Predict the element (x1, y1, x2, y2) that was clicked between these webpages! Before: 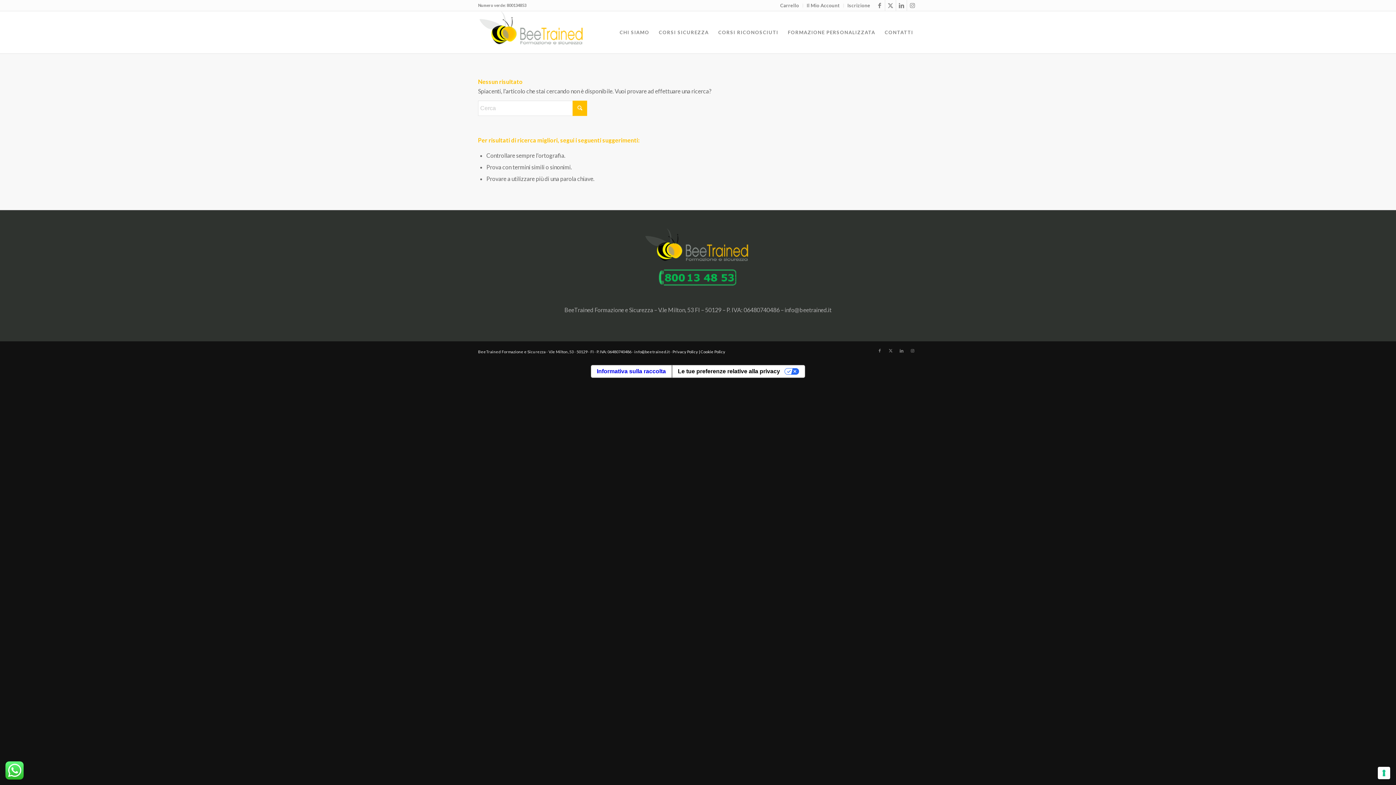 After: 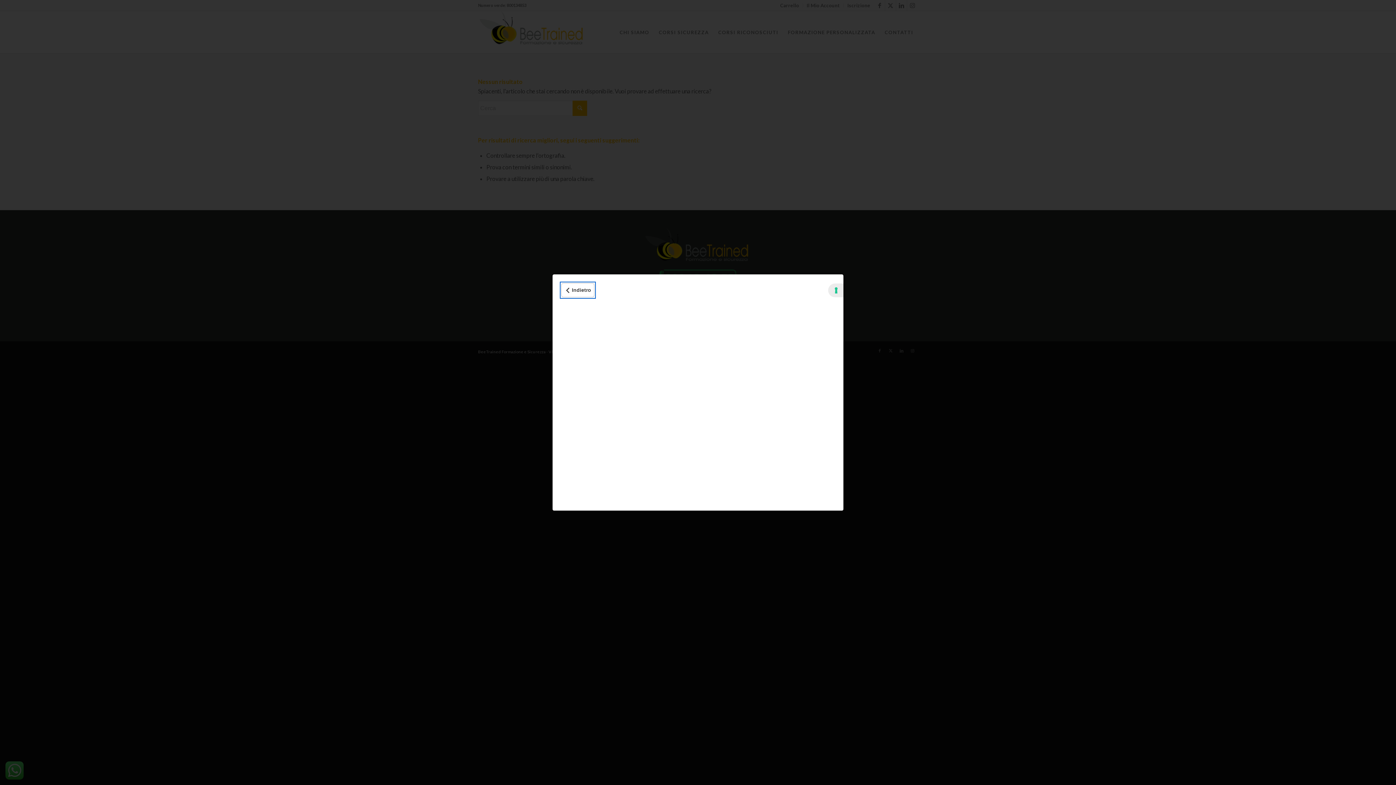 Action: label: Informativa sulla raccolta bbox: (591, 365, 671, 377)